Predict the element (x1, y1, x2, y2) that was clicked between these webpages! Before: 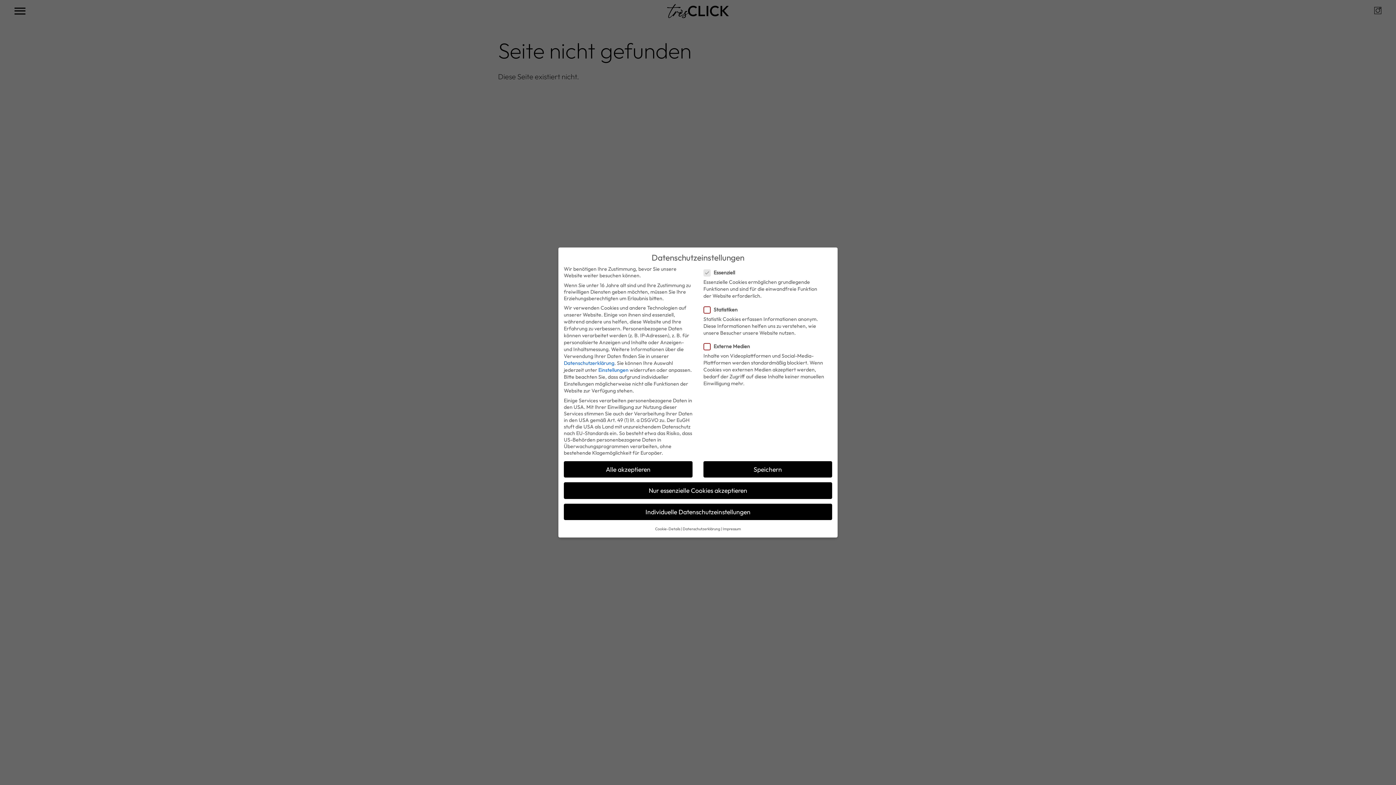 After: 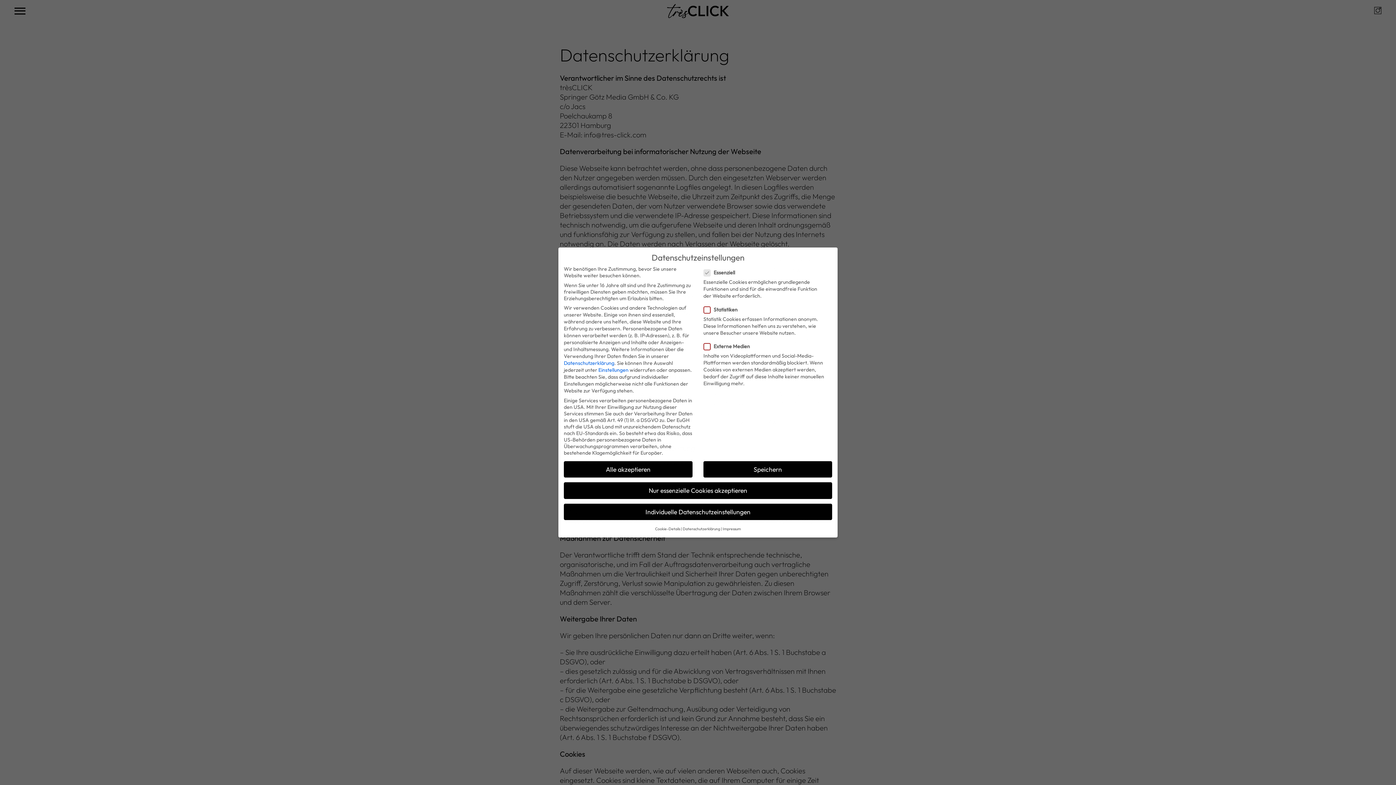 Action: label: Datenschutzerklärung bbox: (682, 526, 720, 531)